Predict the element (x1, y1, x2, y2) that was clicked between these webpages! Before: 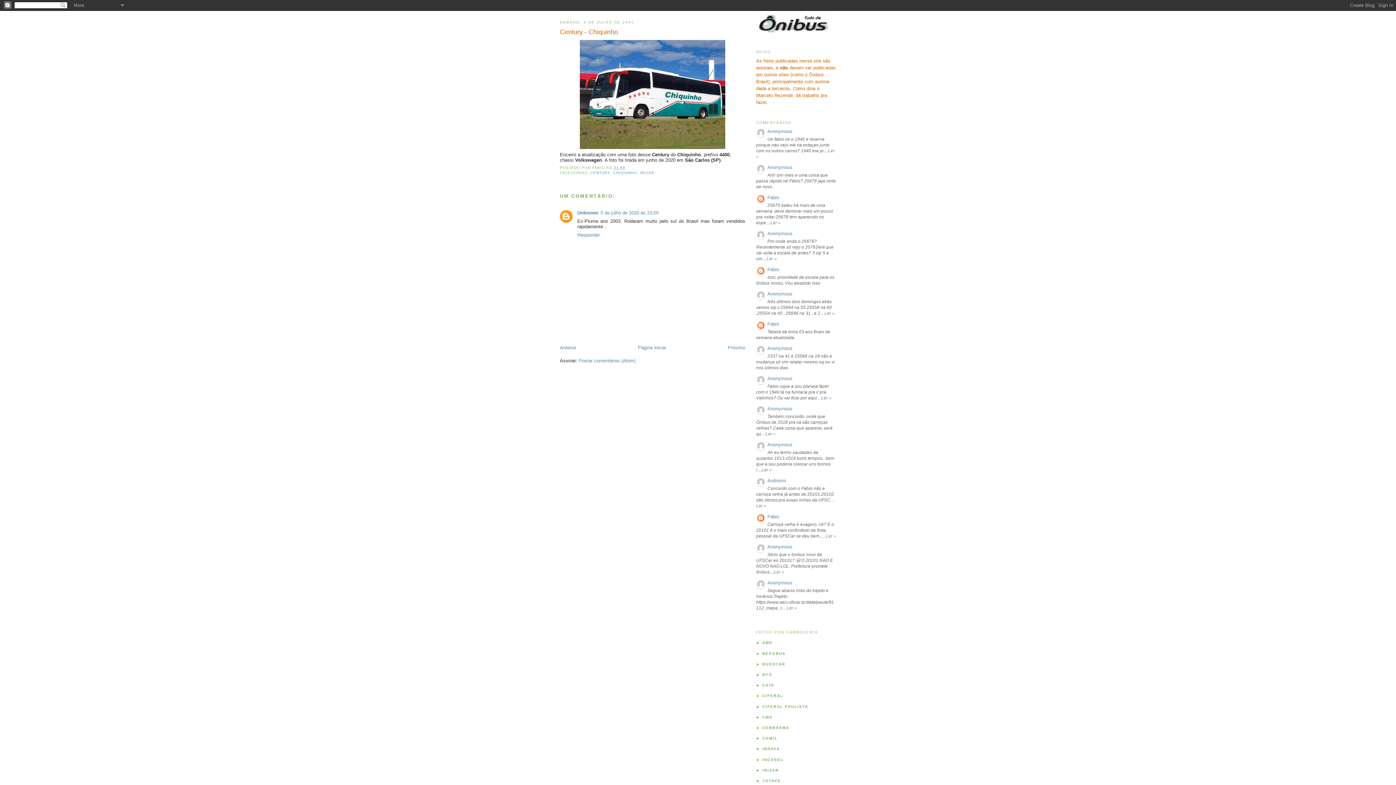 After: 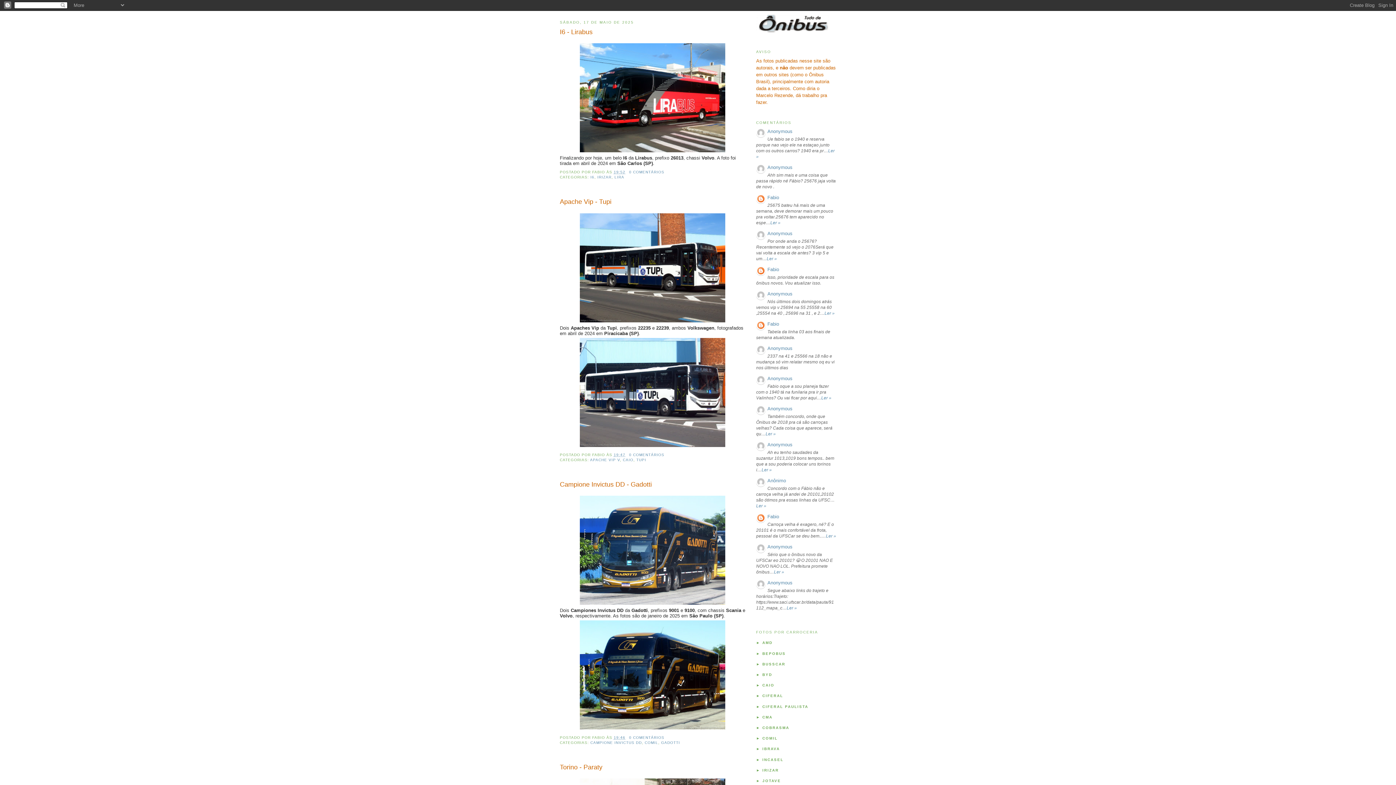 Action: bbox: (756, 28, 829, 34)